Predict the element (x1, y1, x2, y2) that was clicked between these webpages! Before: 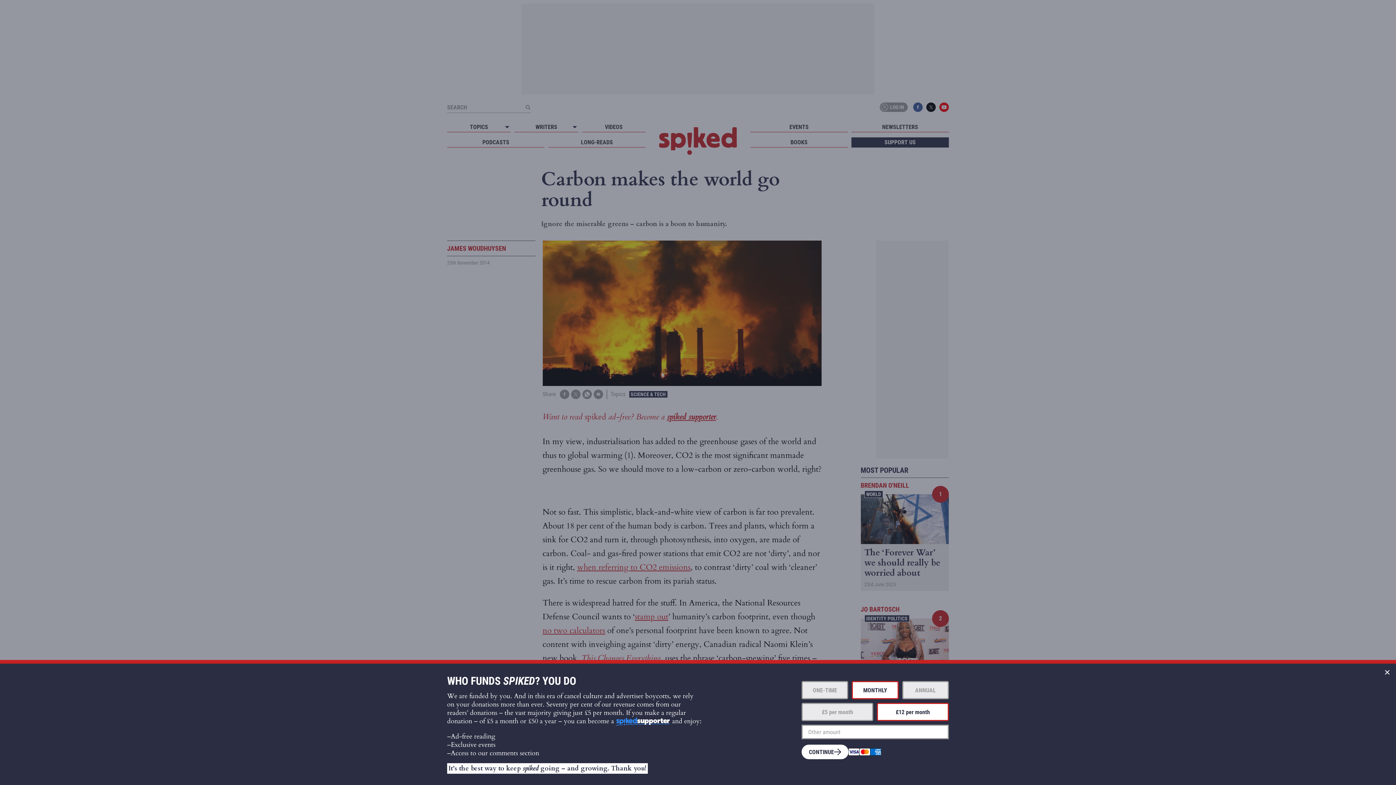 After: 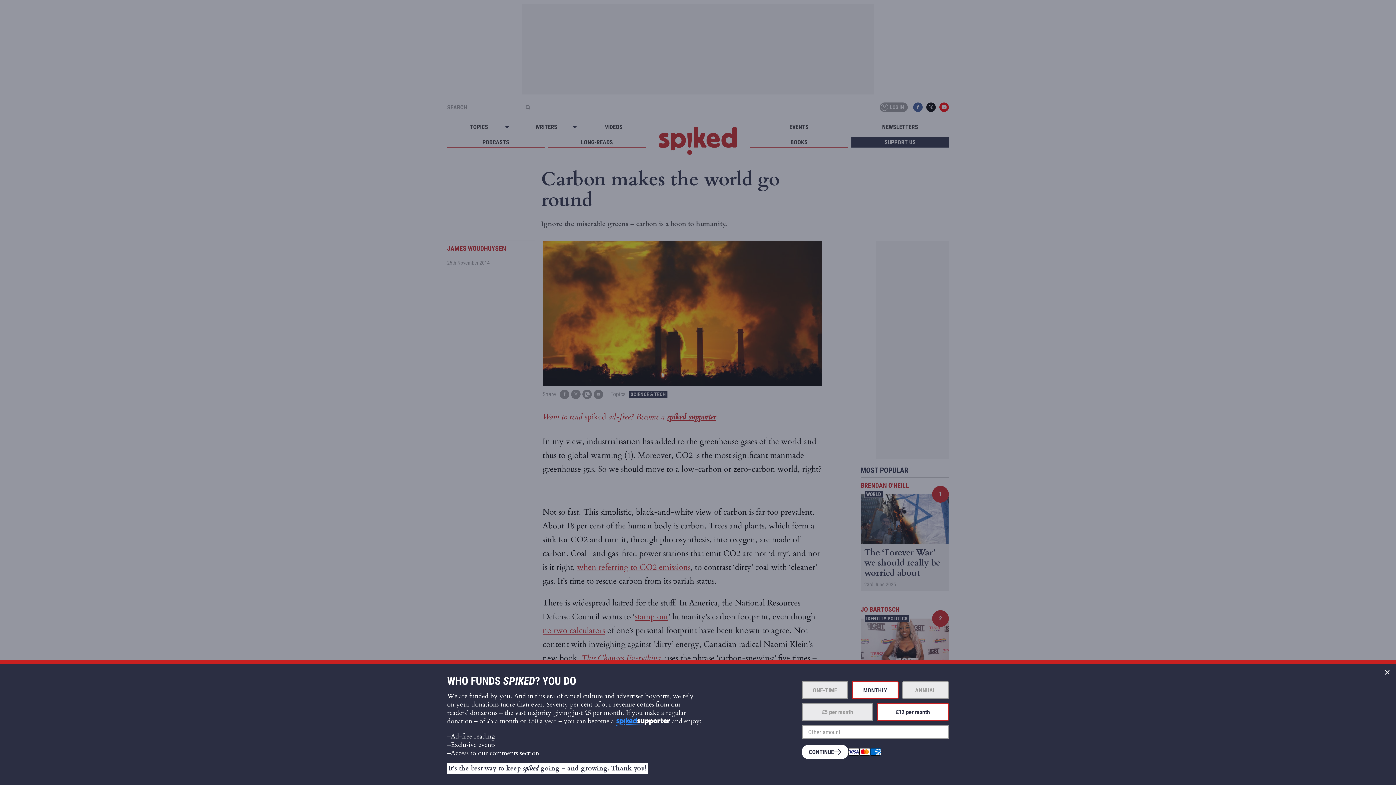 Action: bbox: (877, 703, 948, 721) label: £12 per month